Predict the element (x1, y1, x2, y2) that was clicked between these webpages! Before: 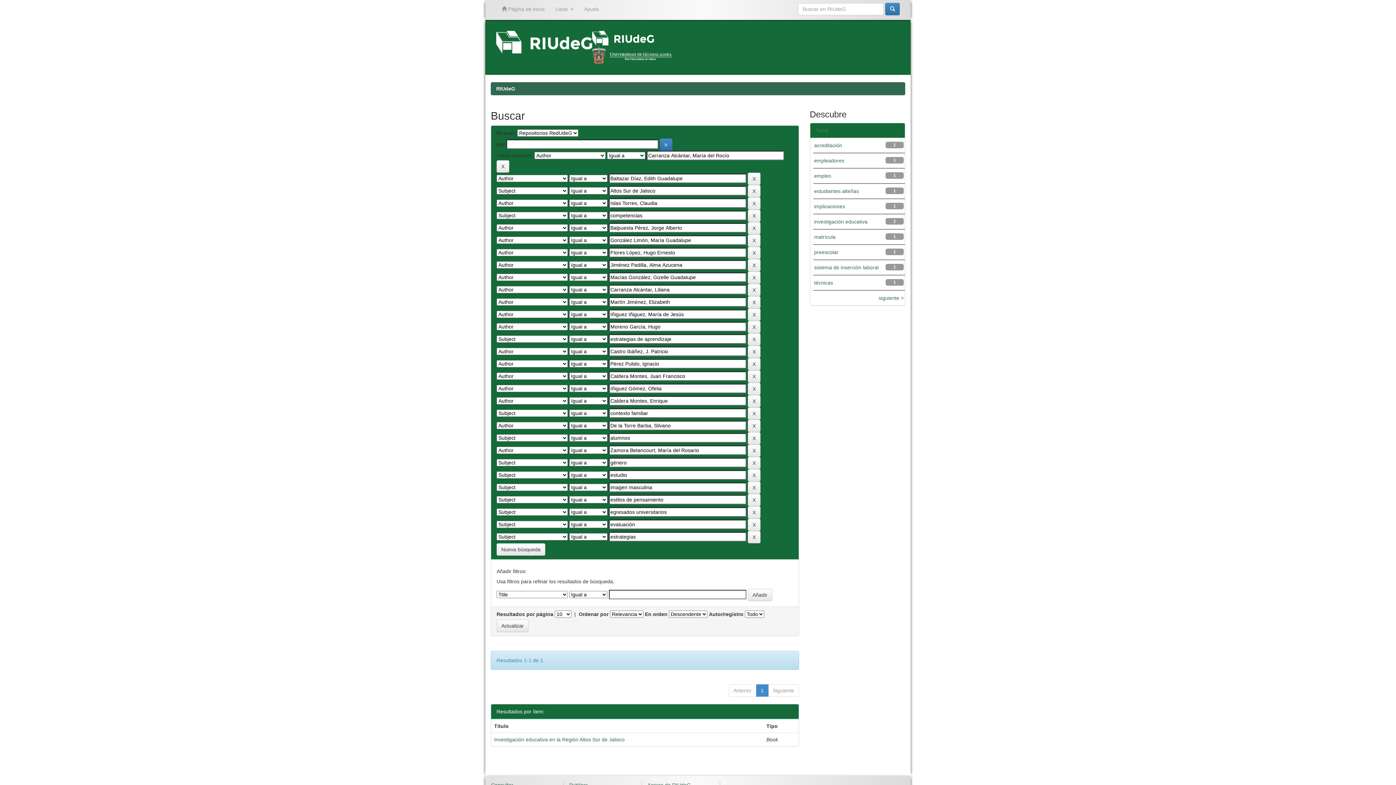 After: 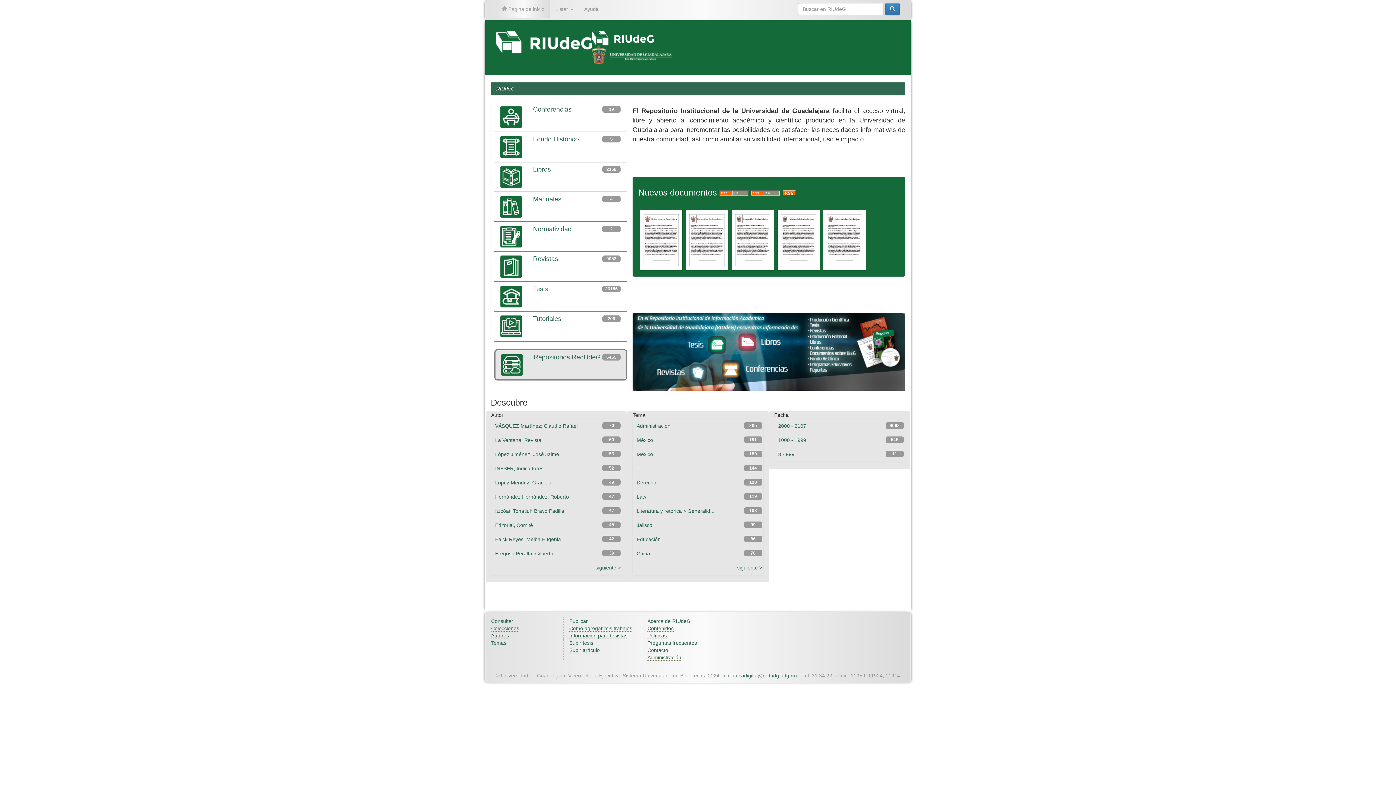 Action: label: RIUdeG bbox: (496, 85, 515, 91)